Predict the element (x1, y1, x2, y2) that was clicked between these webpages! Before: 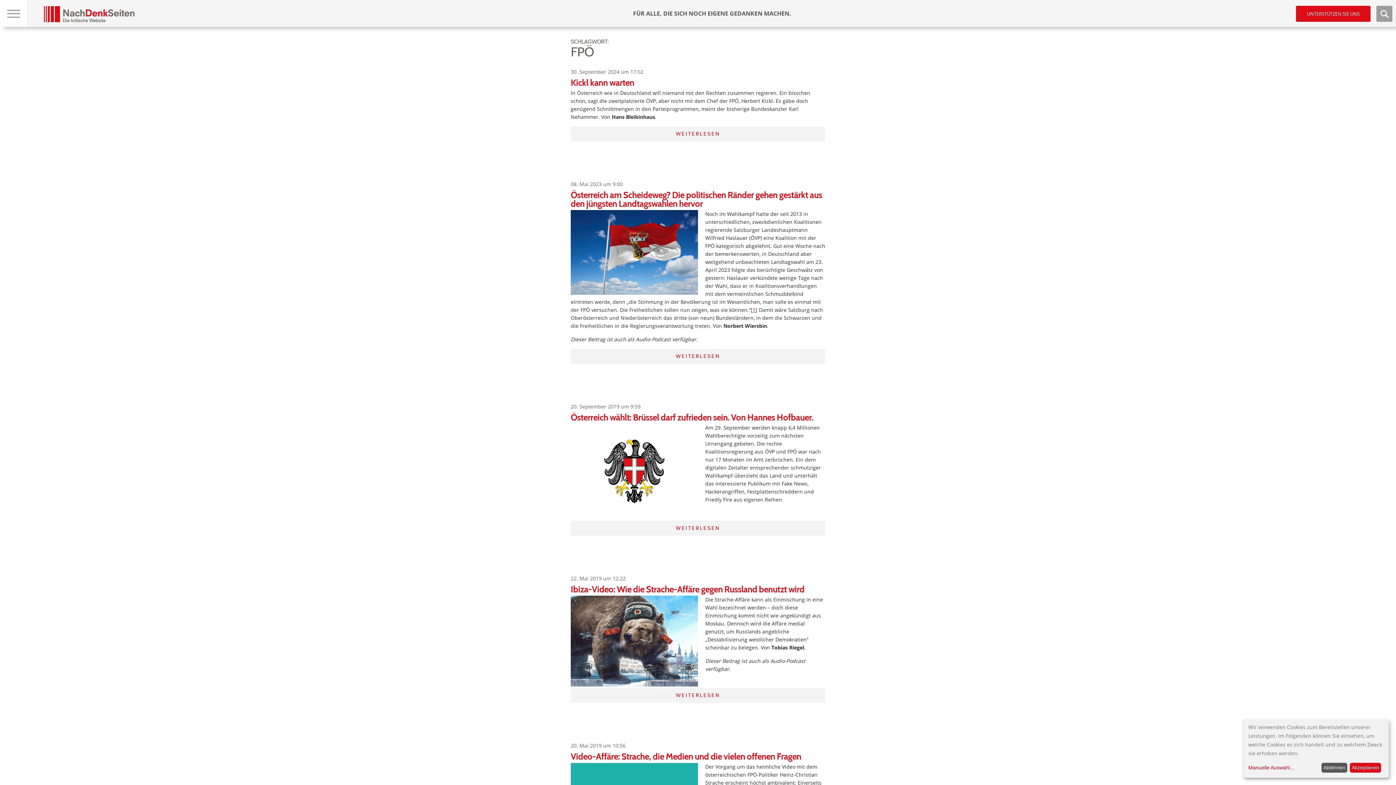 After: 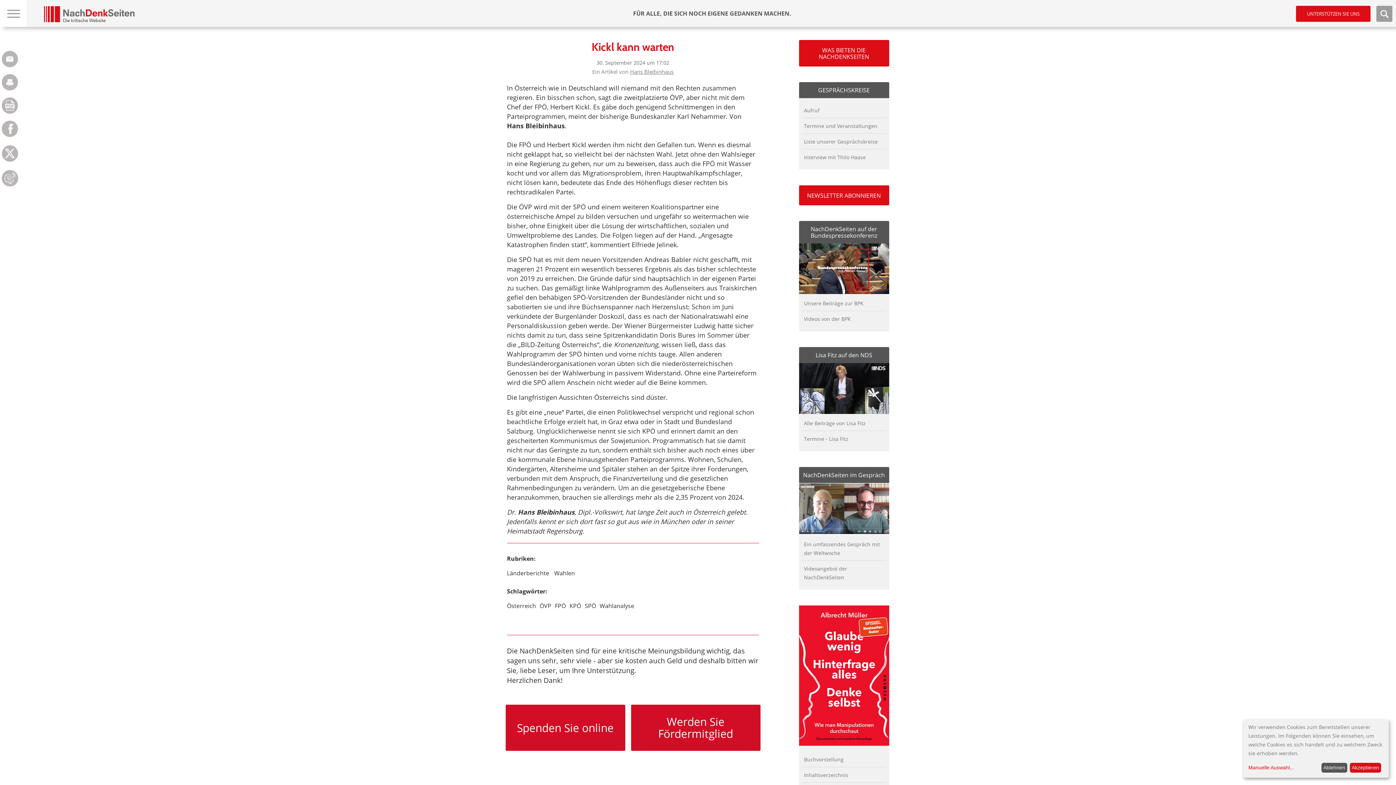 Action: label: WEITERLESEN bbox: (570, 126, 825, 141)